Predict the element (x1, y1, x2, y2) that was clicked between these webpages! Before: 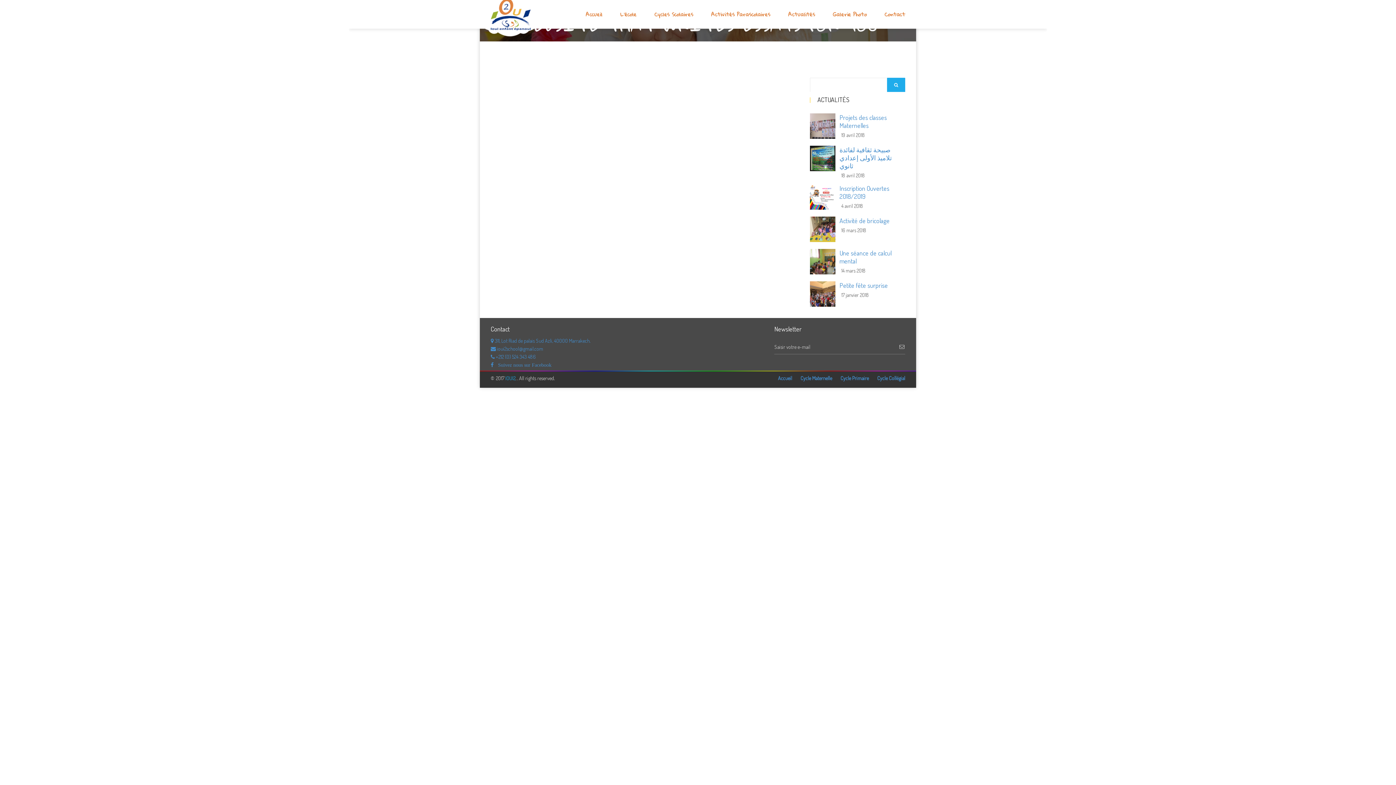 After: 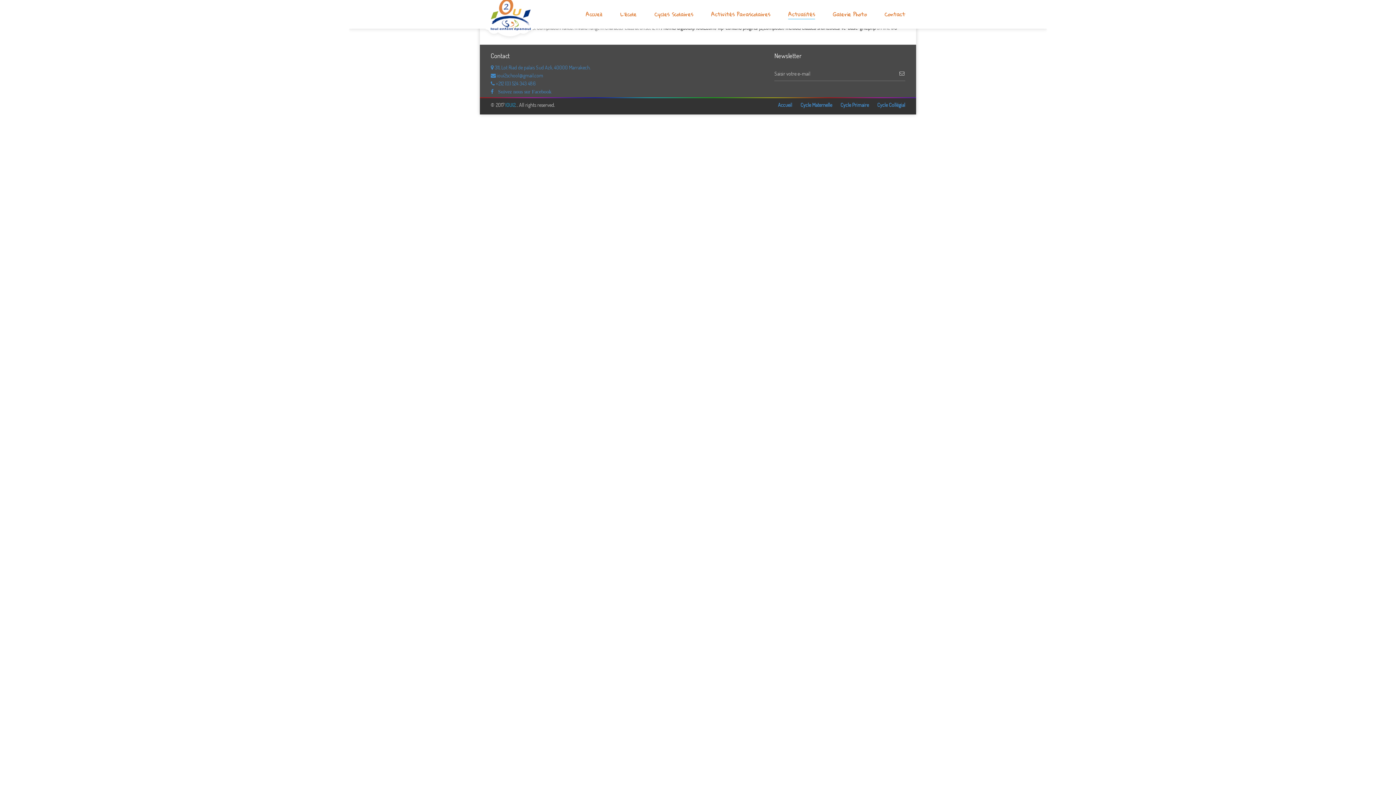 Action: bbox: (780, 0, 823, 28) label: Actualités